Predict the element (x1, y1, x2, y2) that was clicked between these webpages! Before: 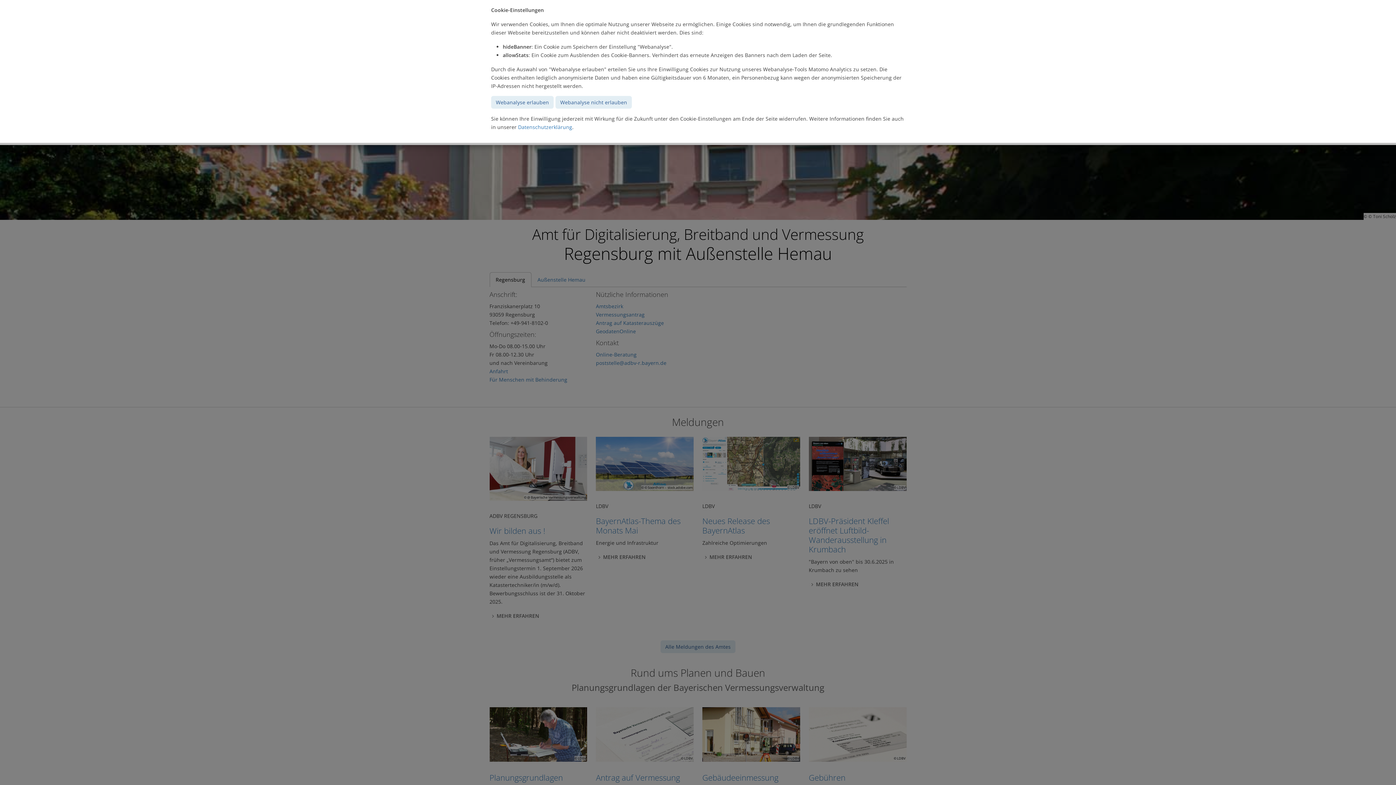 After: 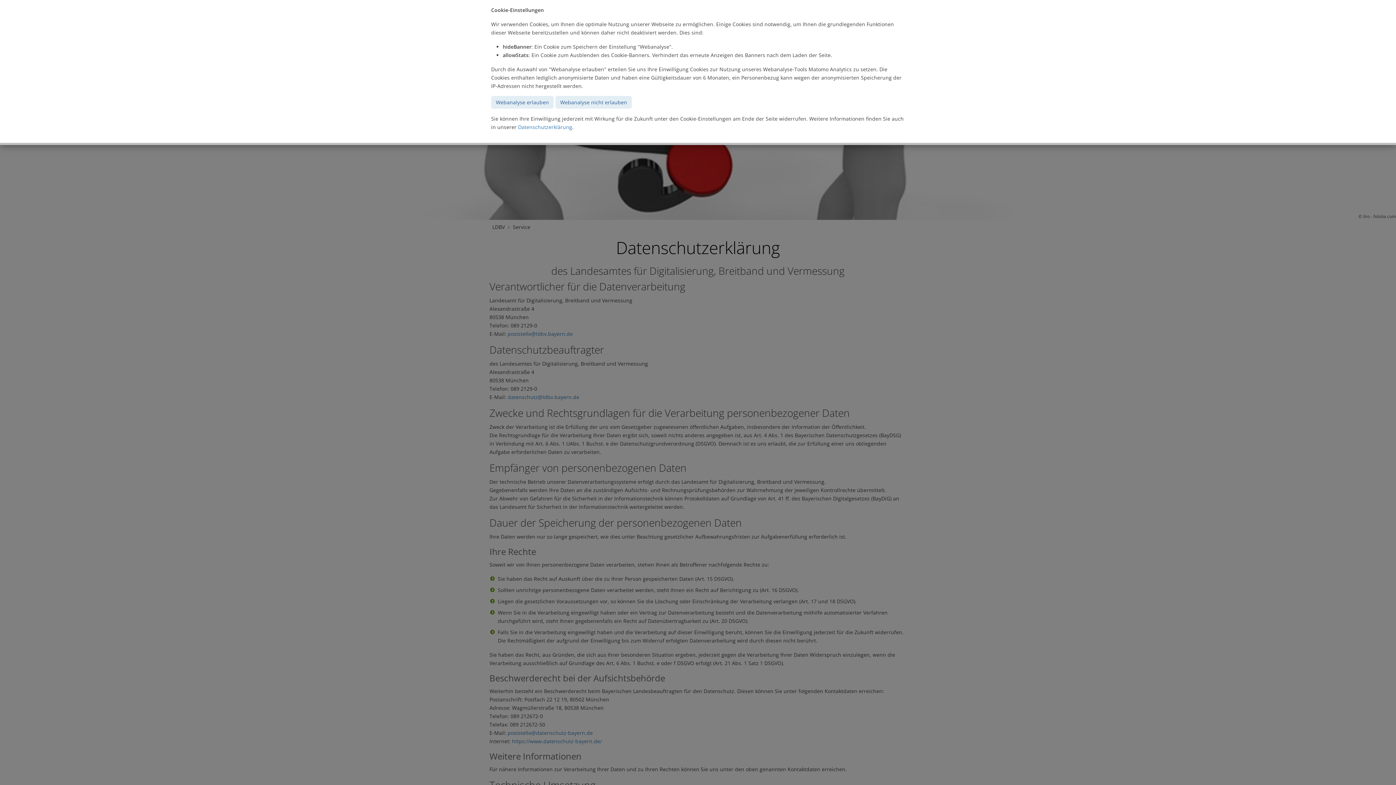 Action: bbox: (518, 123, 572, 130) label: Datenschutzerklärung